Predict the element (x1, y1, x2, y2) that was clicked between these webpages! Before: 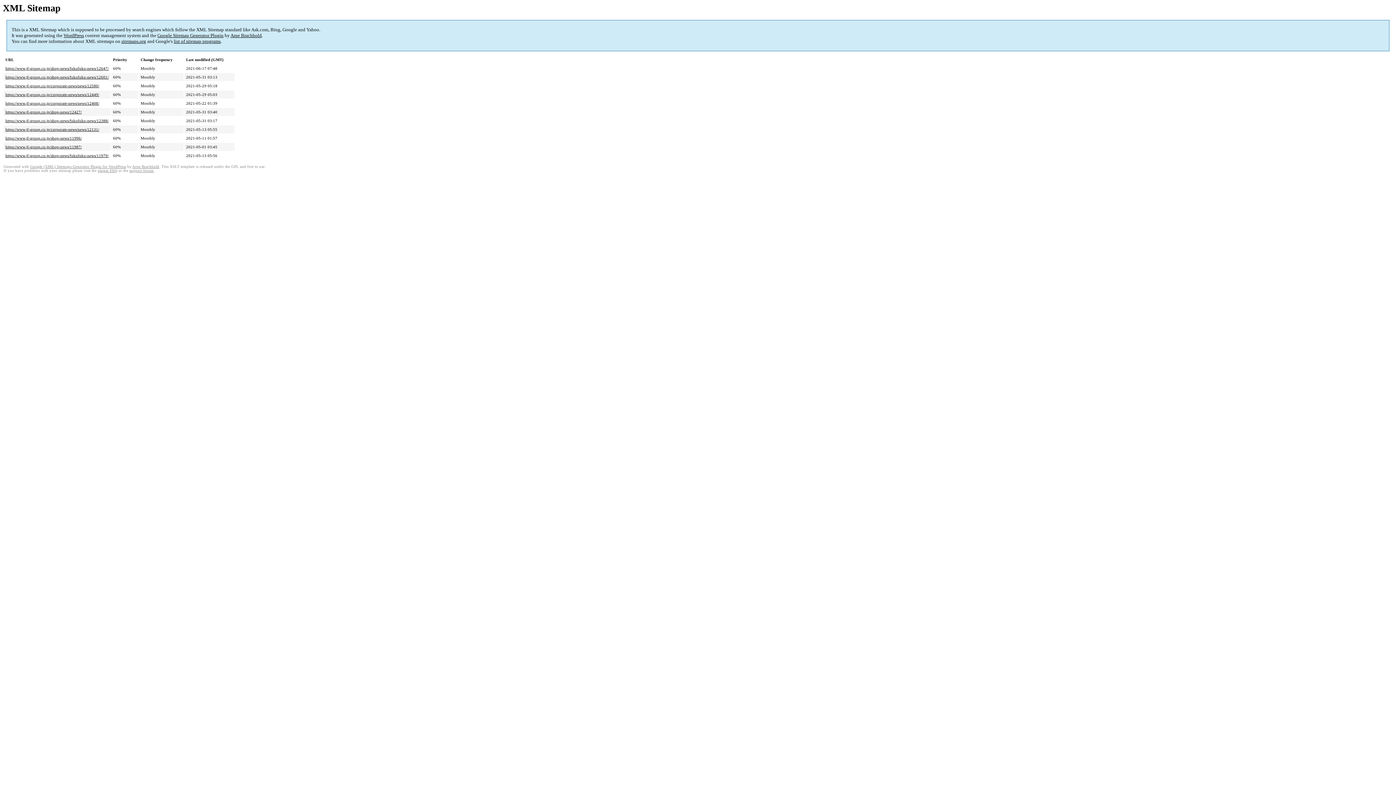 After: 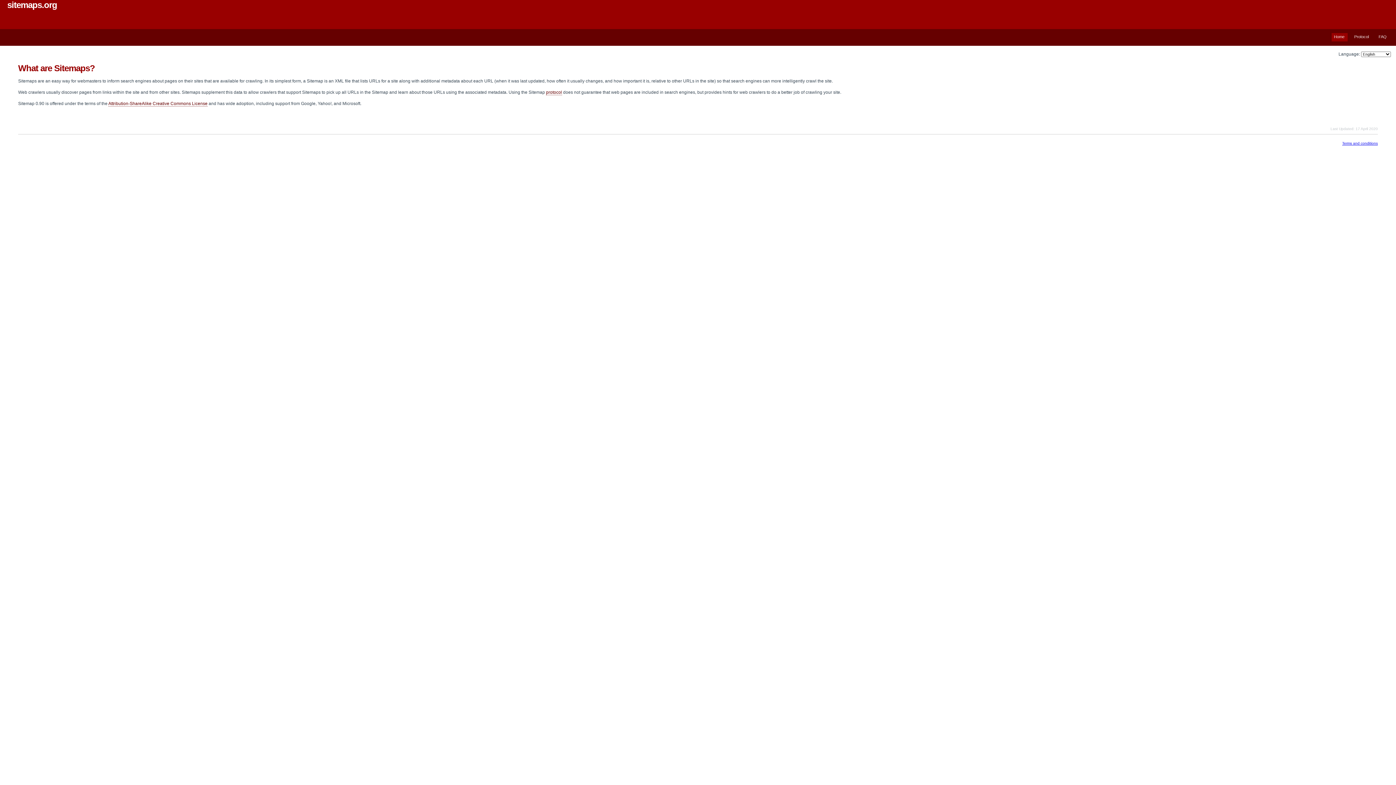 Action: bbox: (121, 38, 146, 44) label: sitemaps.org